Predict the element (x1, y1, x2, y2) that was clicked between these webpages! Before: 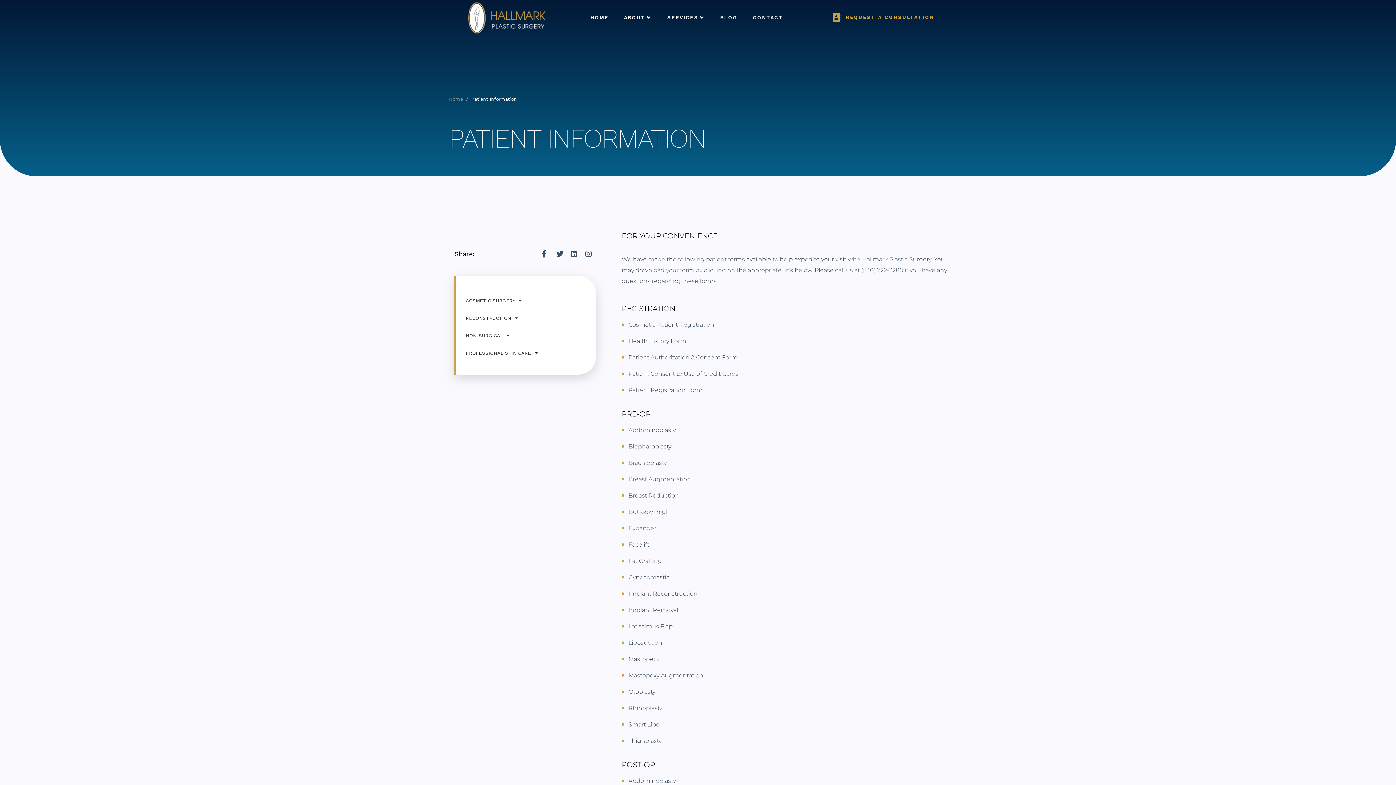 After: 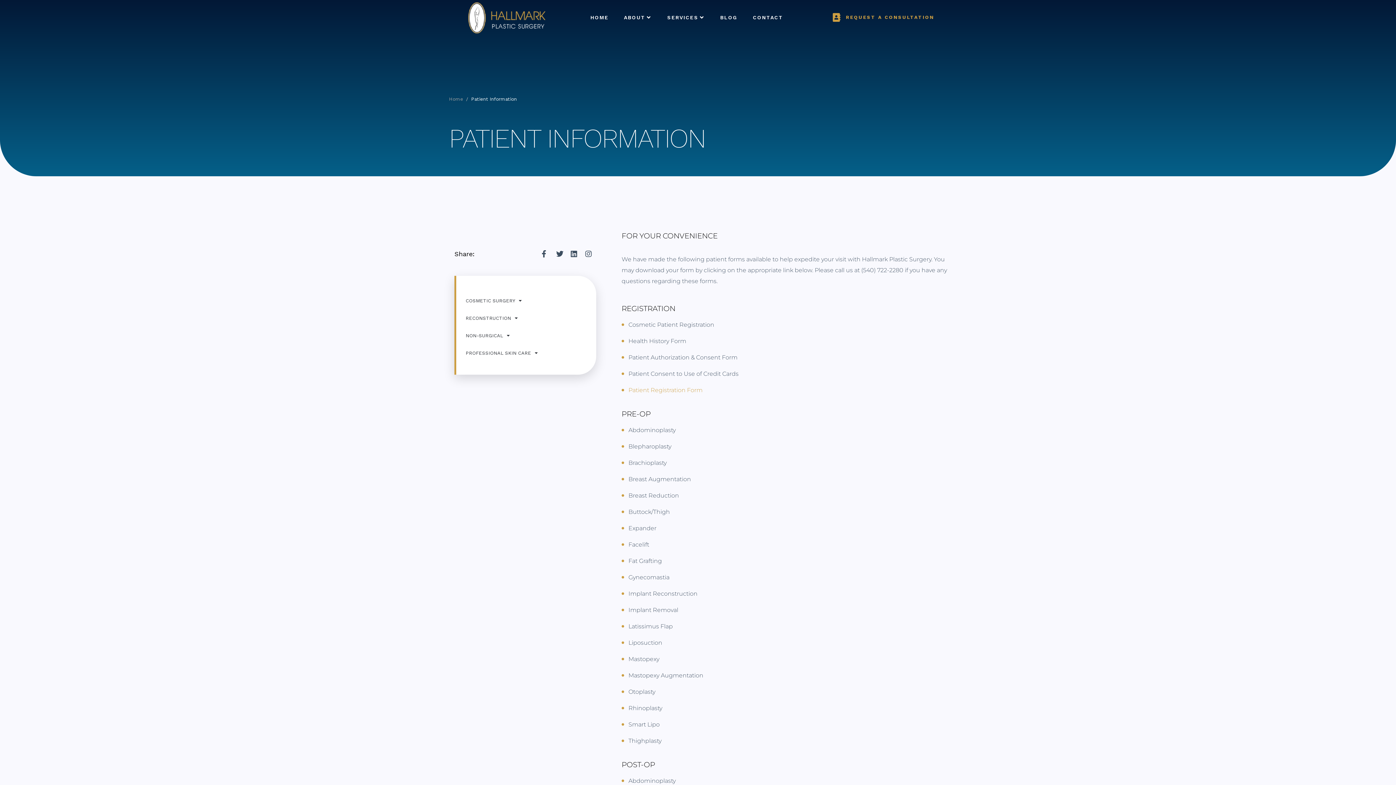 Action: label: Patient Registration Form bbox: (621, 384, 952, 395)